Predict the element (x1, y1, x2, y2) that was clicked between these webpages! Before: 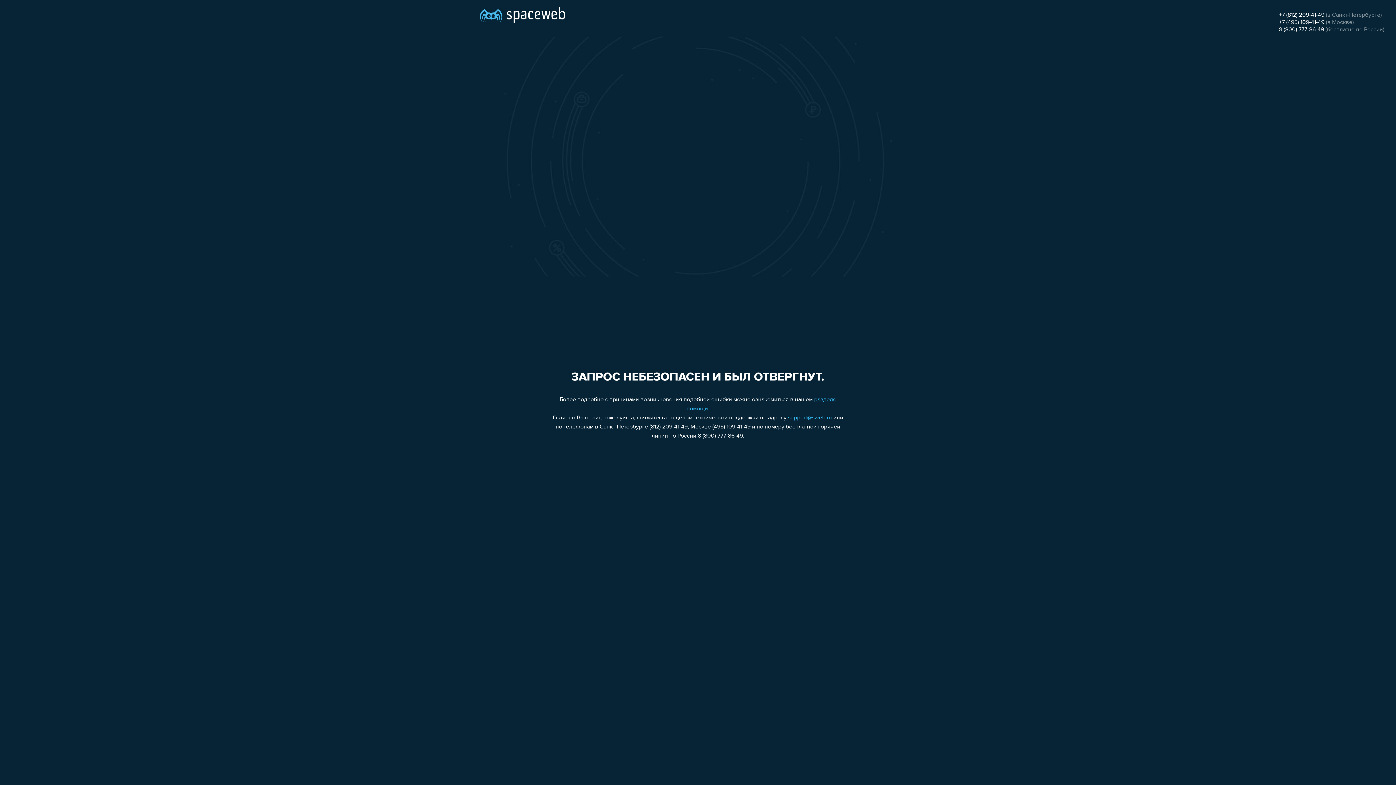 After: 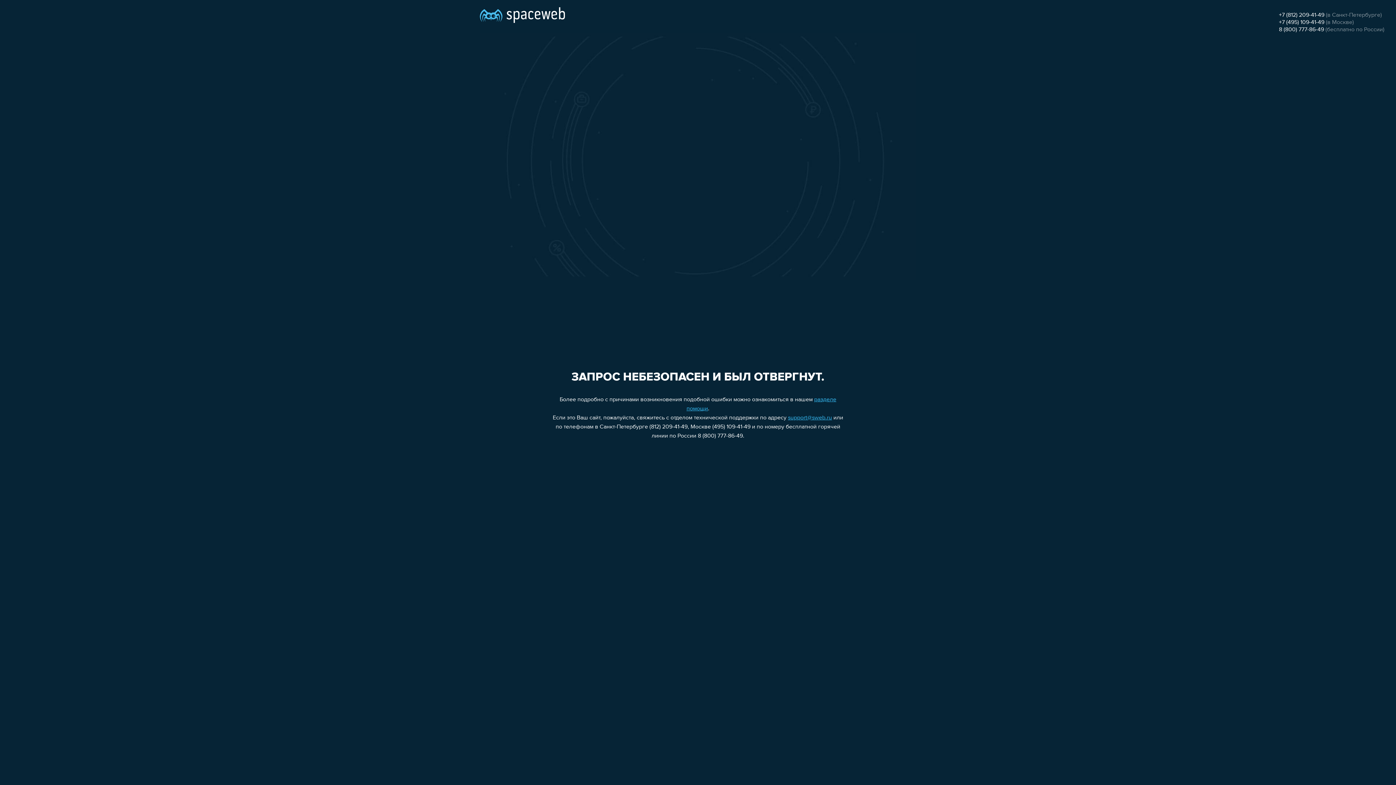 Action: bbox: (788, 415, 832, 421) label: support@sweb.ru